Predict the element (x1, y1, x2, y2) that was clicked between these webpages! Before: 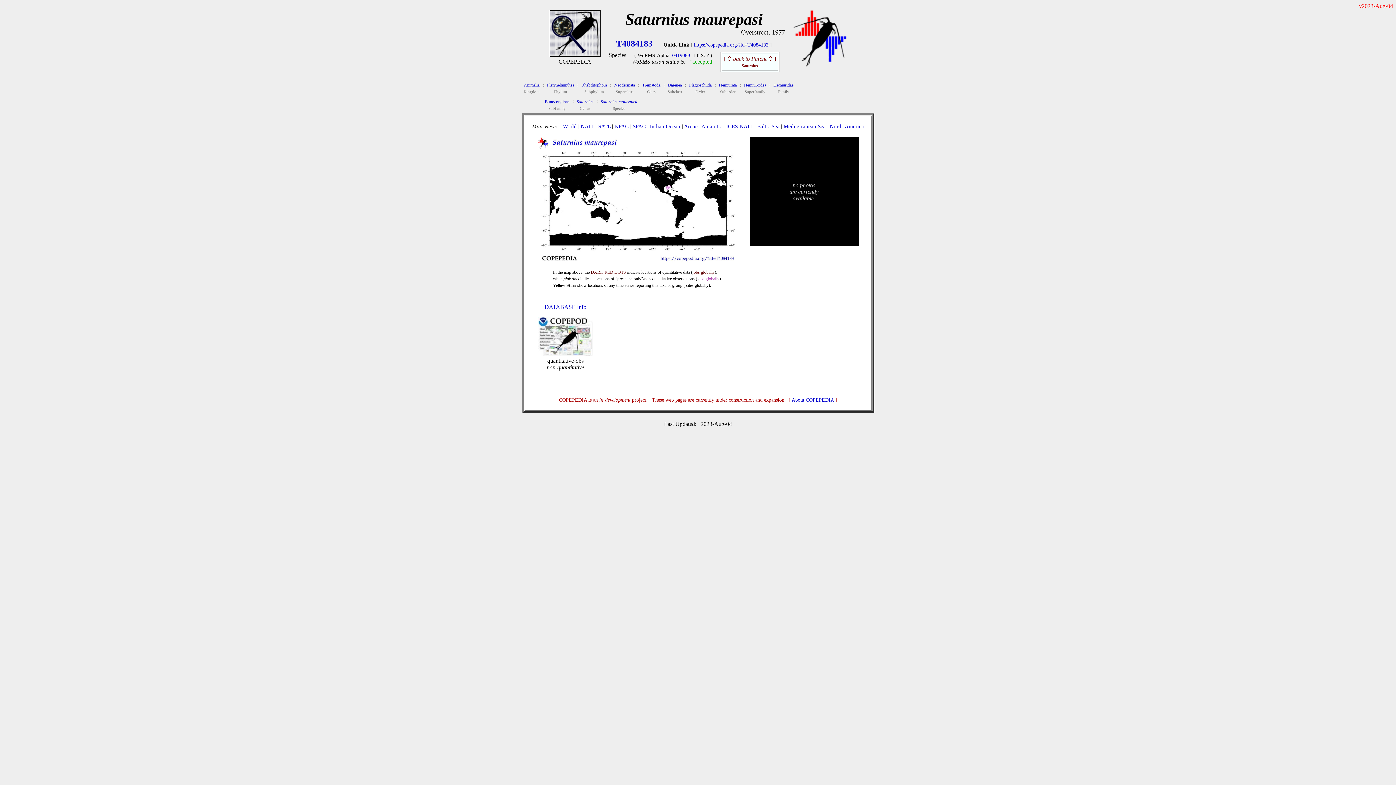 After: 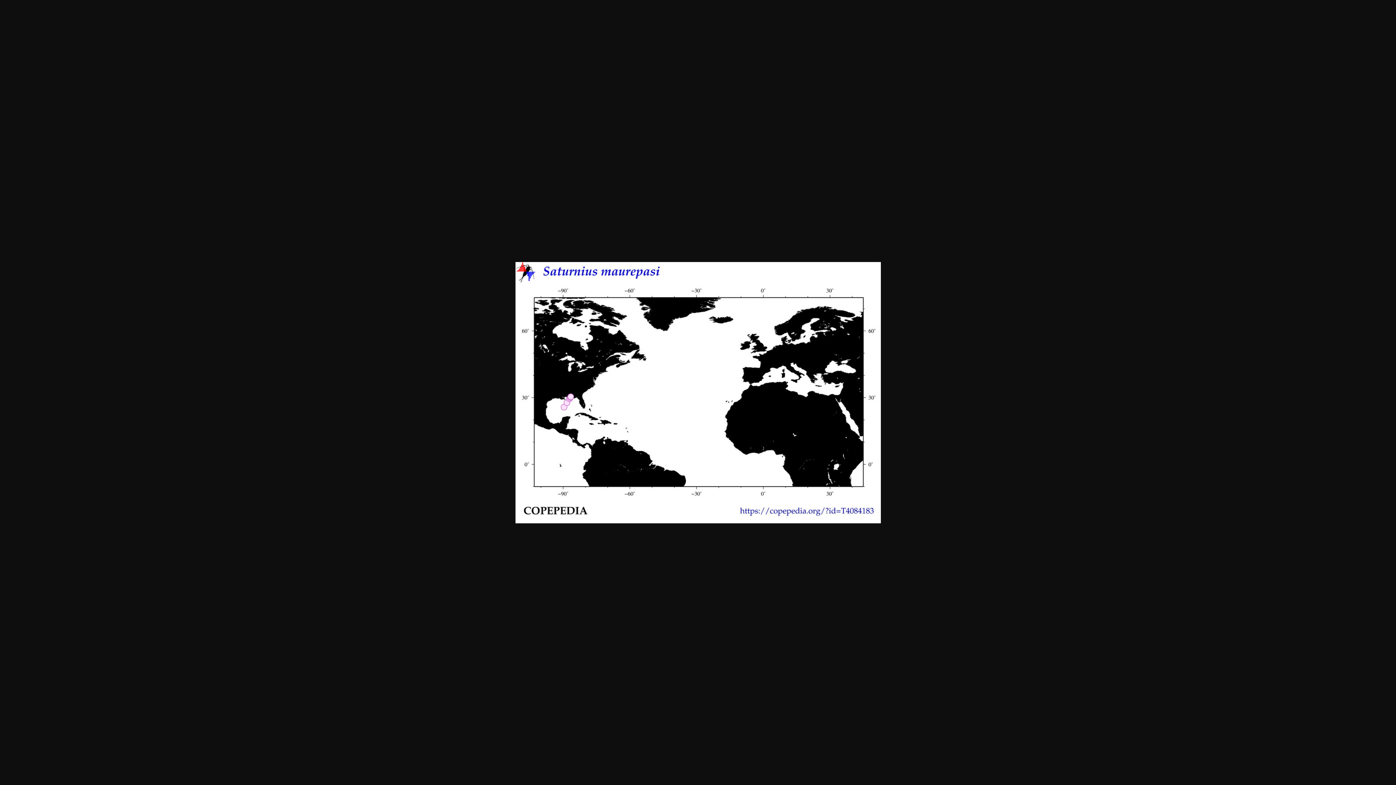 Action: label: NATL bbox: (580, 123, 594, 129)